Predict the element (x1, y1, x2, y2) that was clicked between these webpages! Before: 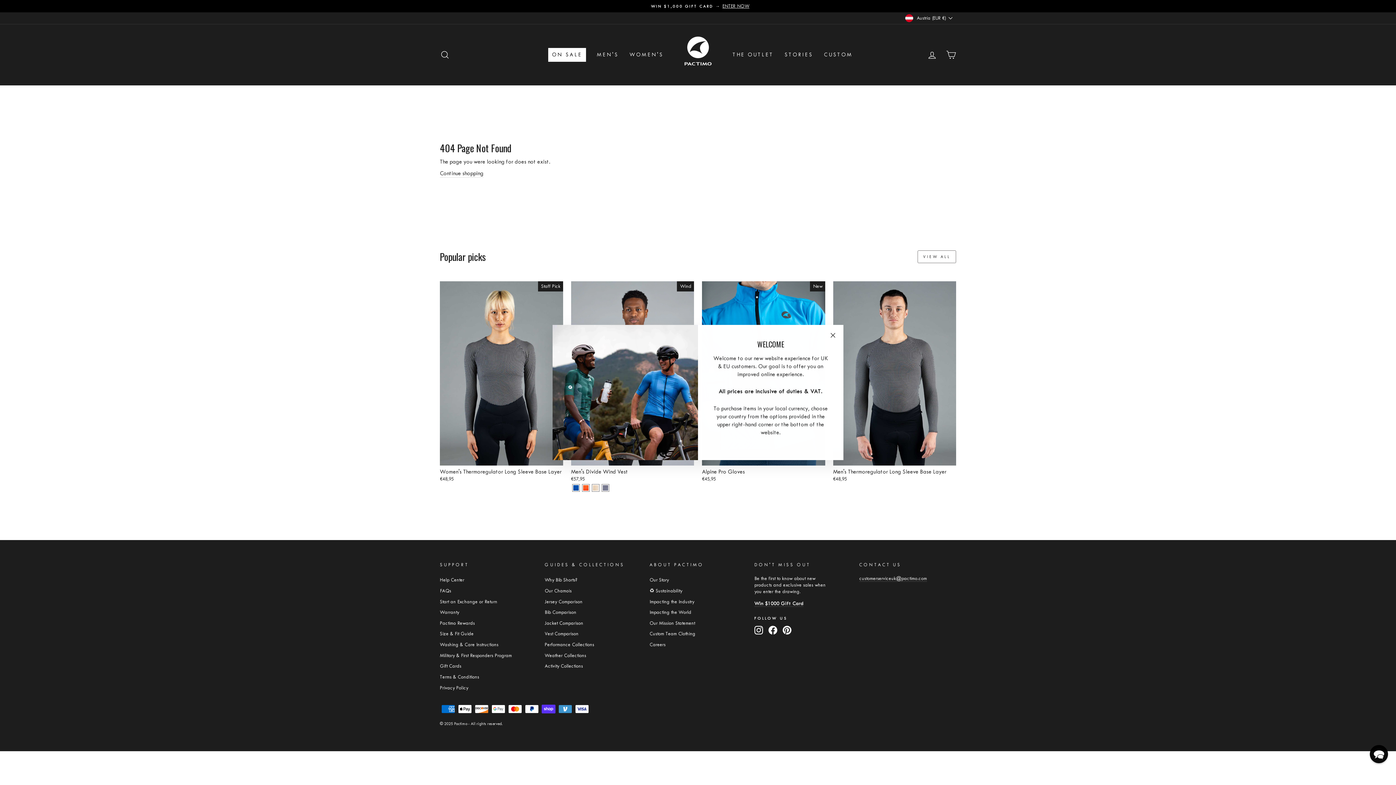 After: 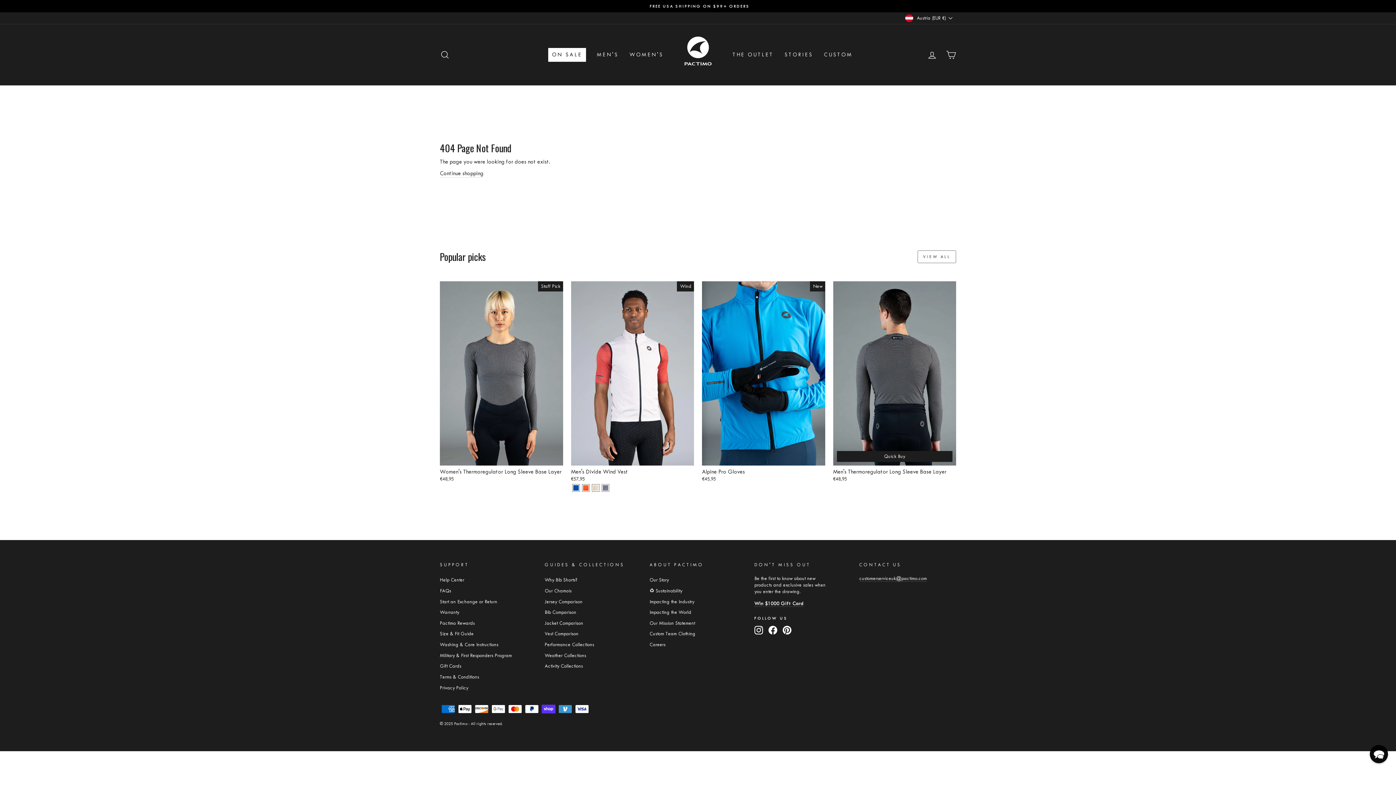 Action: bbox: (826, 328, 840, 342) label: "Close (esc)"